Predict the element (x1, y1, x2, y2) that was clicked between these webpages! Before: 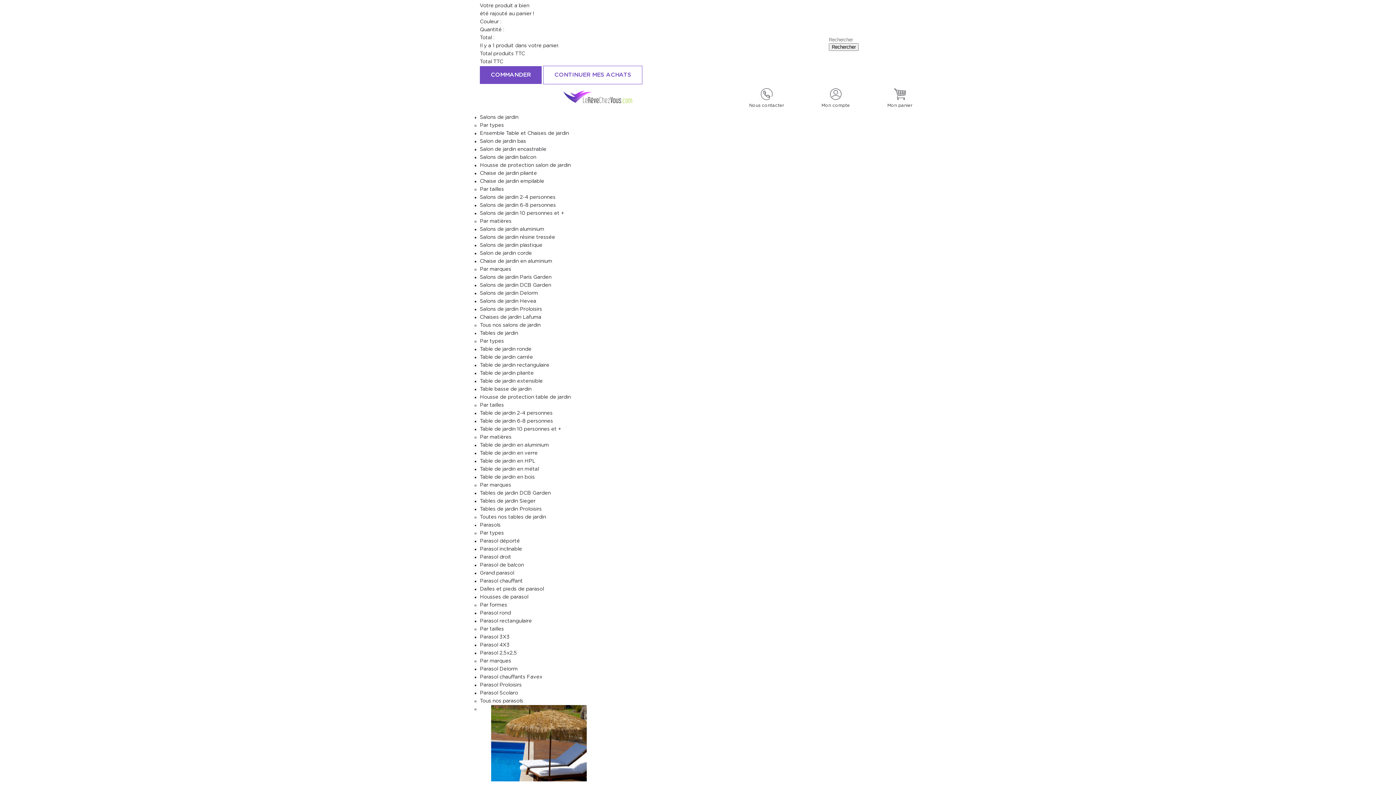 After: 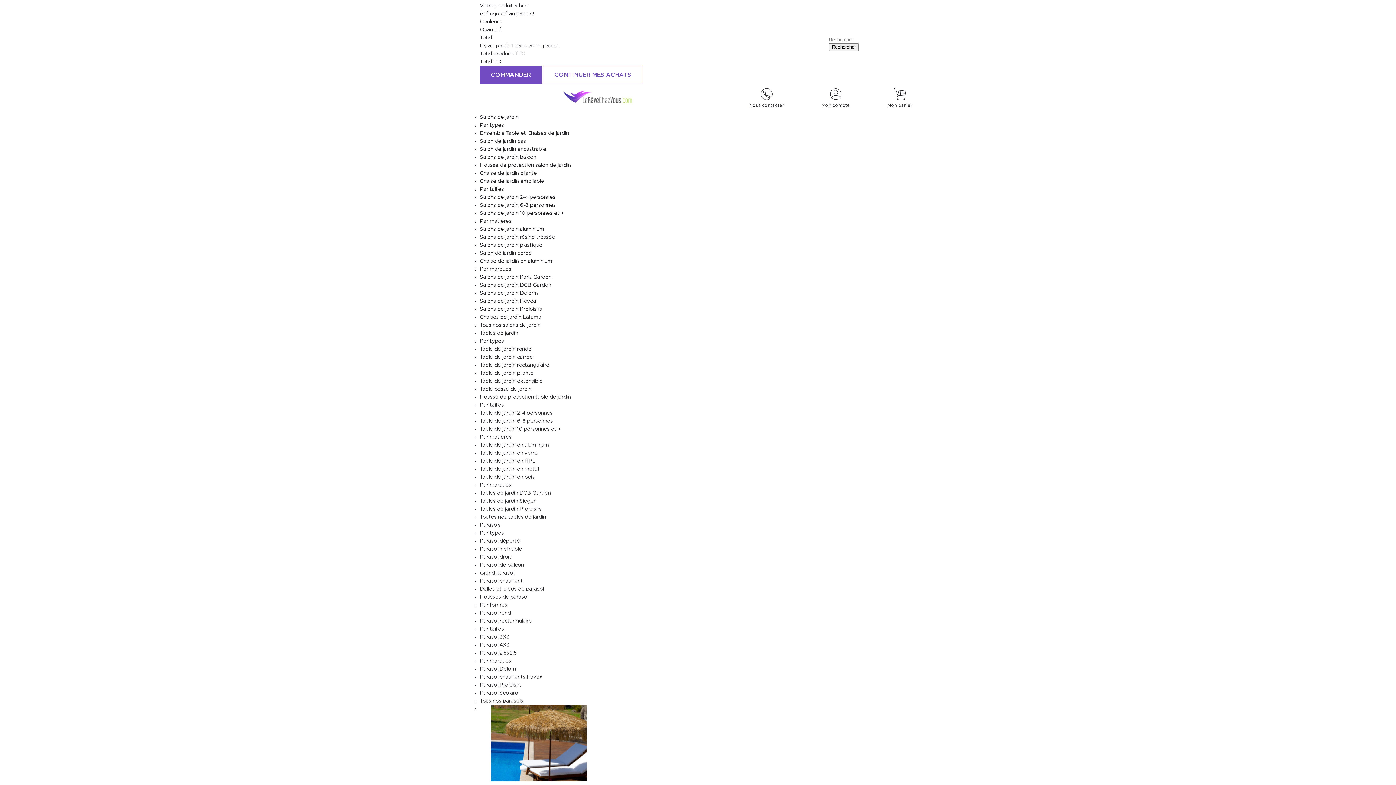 Action: label: Par tailles bbox: (480, 626, 504, 632)